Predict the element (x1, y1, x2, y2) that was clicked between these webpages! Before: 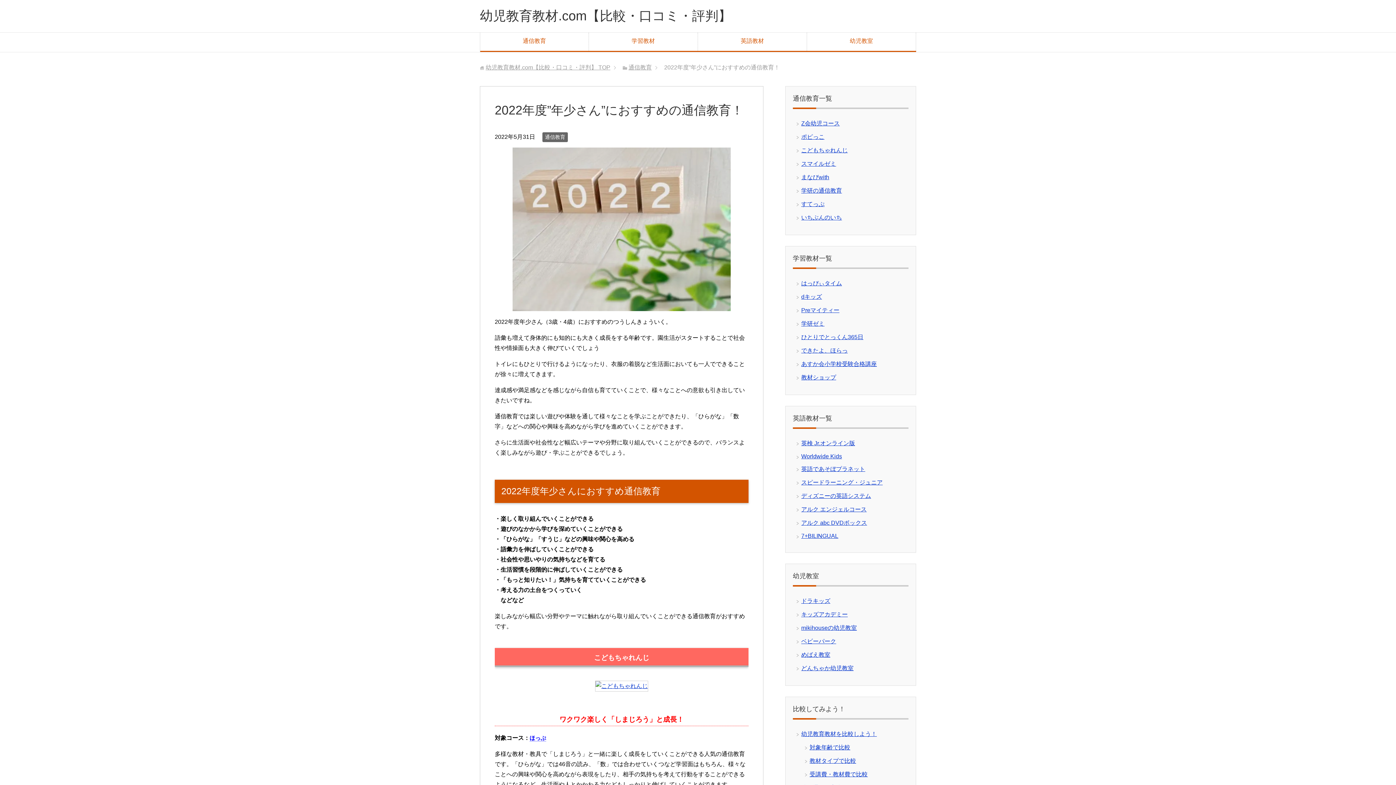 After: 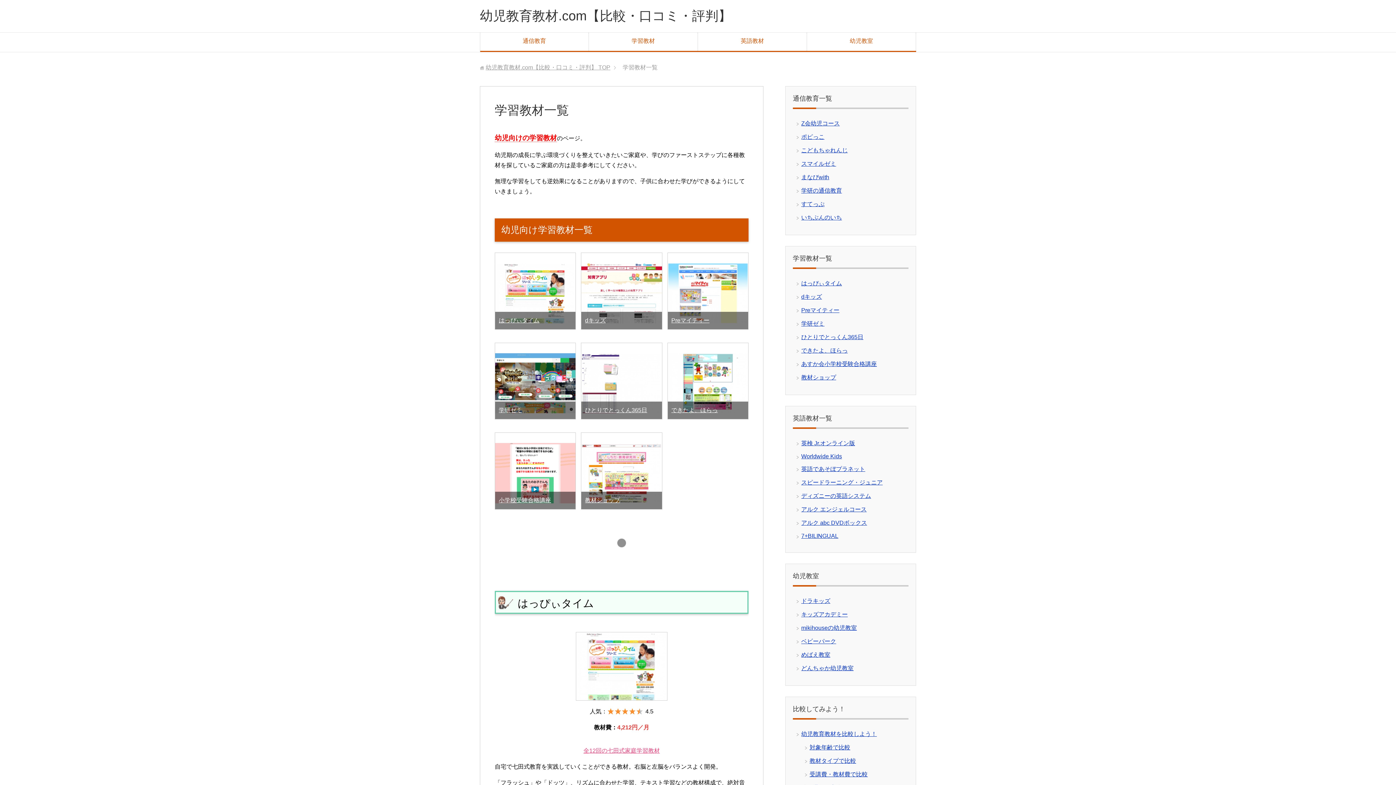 Action: label: 学習教材 bbox: (589, 32, 698, 50)